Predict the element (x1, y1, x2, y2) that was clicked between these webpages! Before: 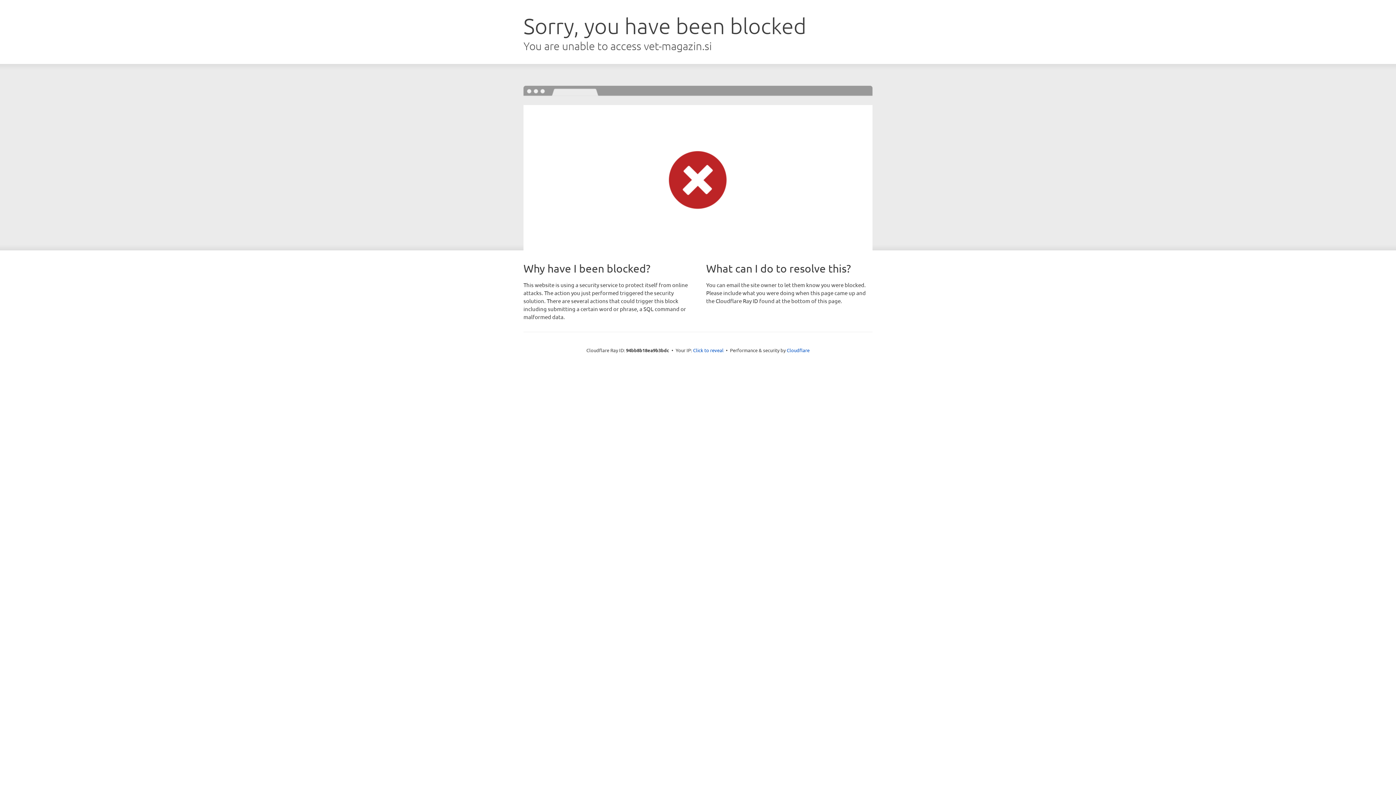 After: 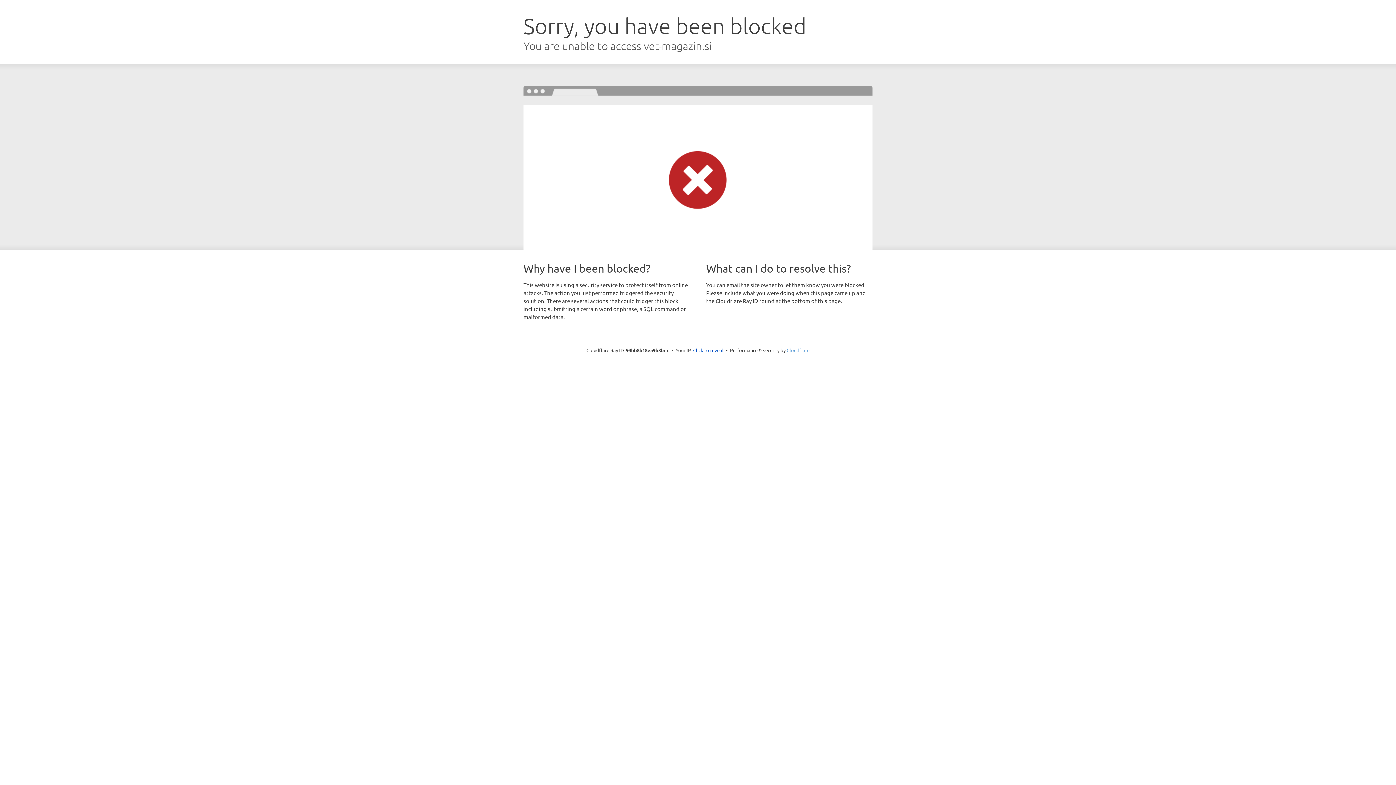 Action: bbox: (786, 347, 809, 353) label: Cloudflare